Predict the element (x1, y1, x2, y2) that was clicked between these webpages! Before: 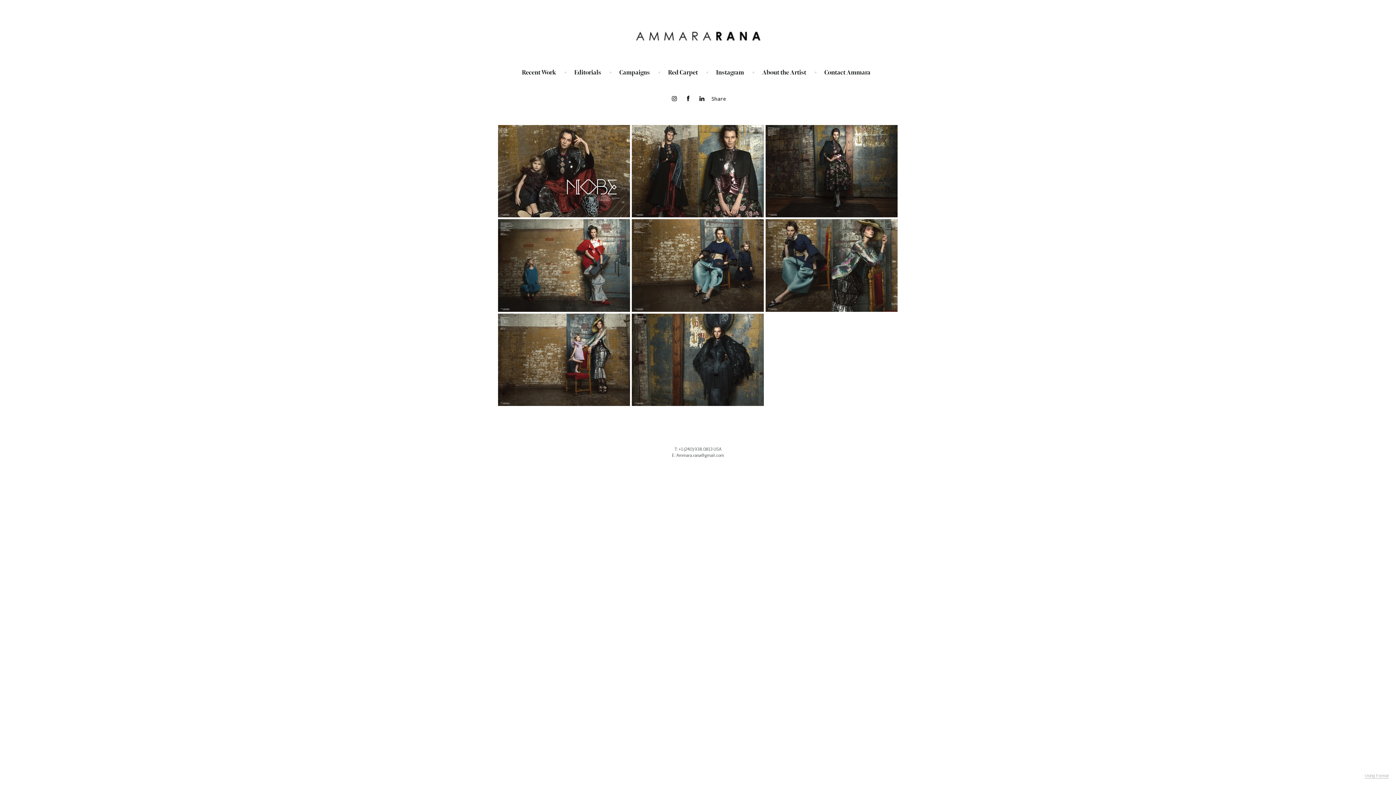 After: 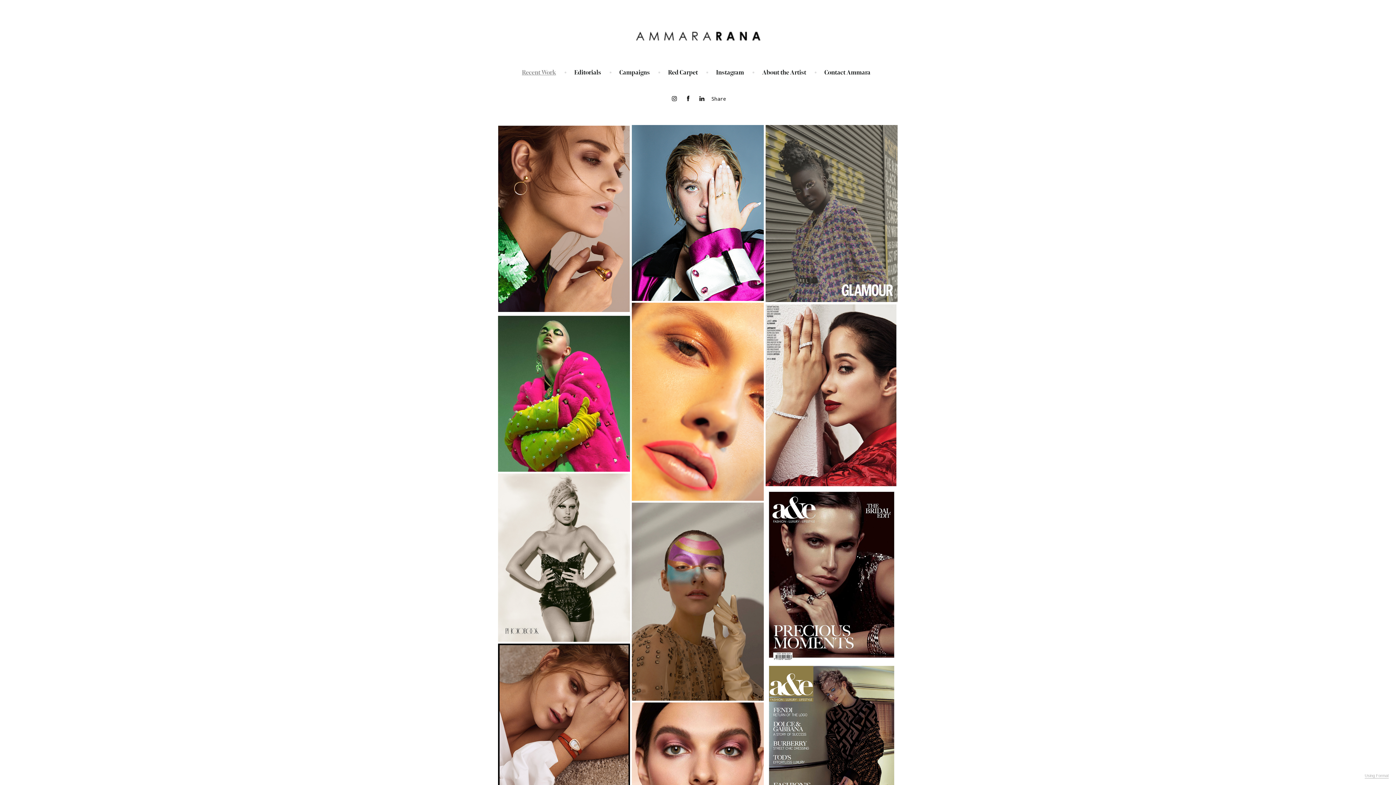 Action: bbox: (629, 25, 767, 48)